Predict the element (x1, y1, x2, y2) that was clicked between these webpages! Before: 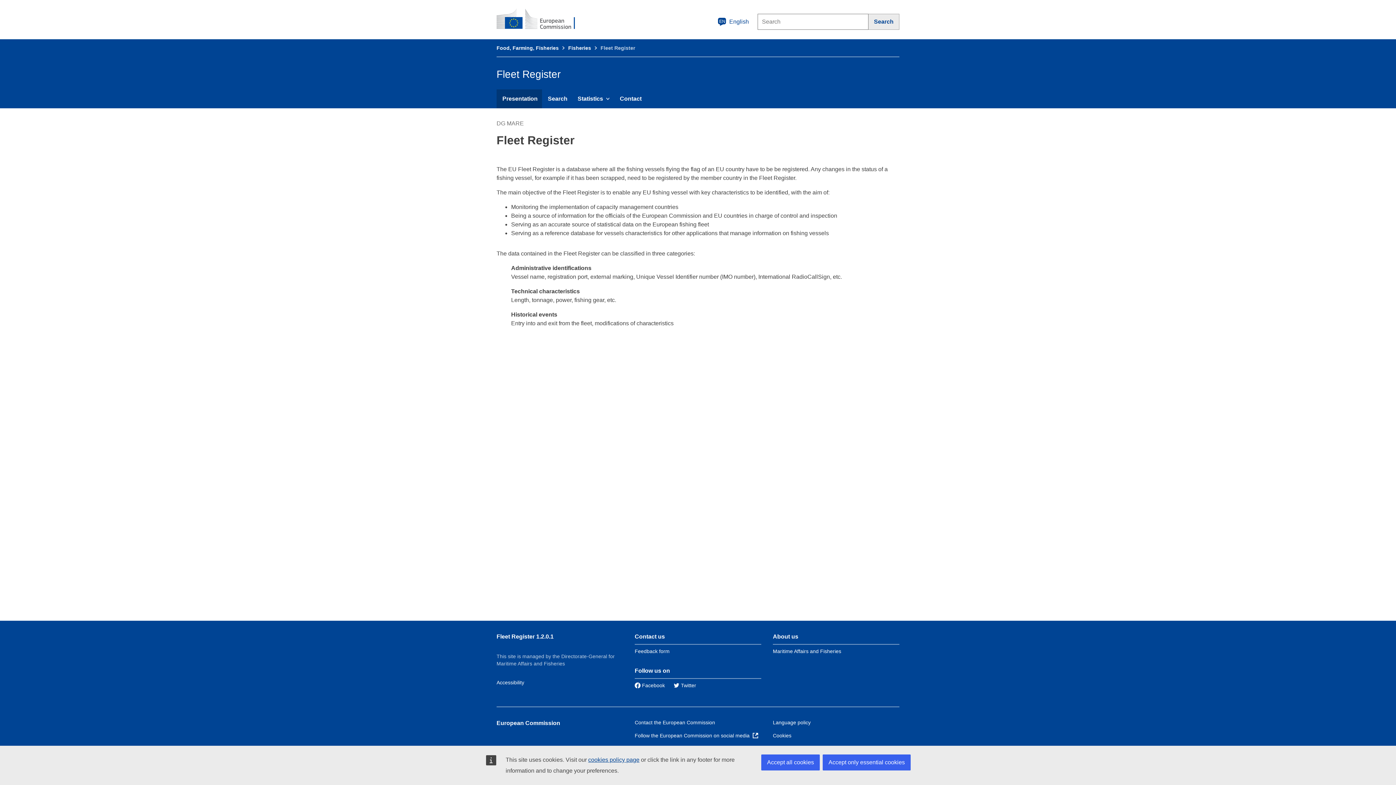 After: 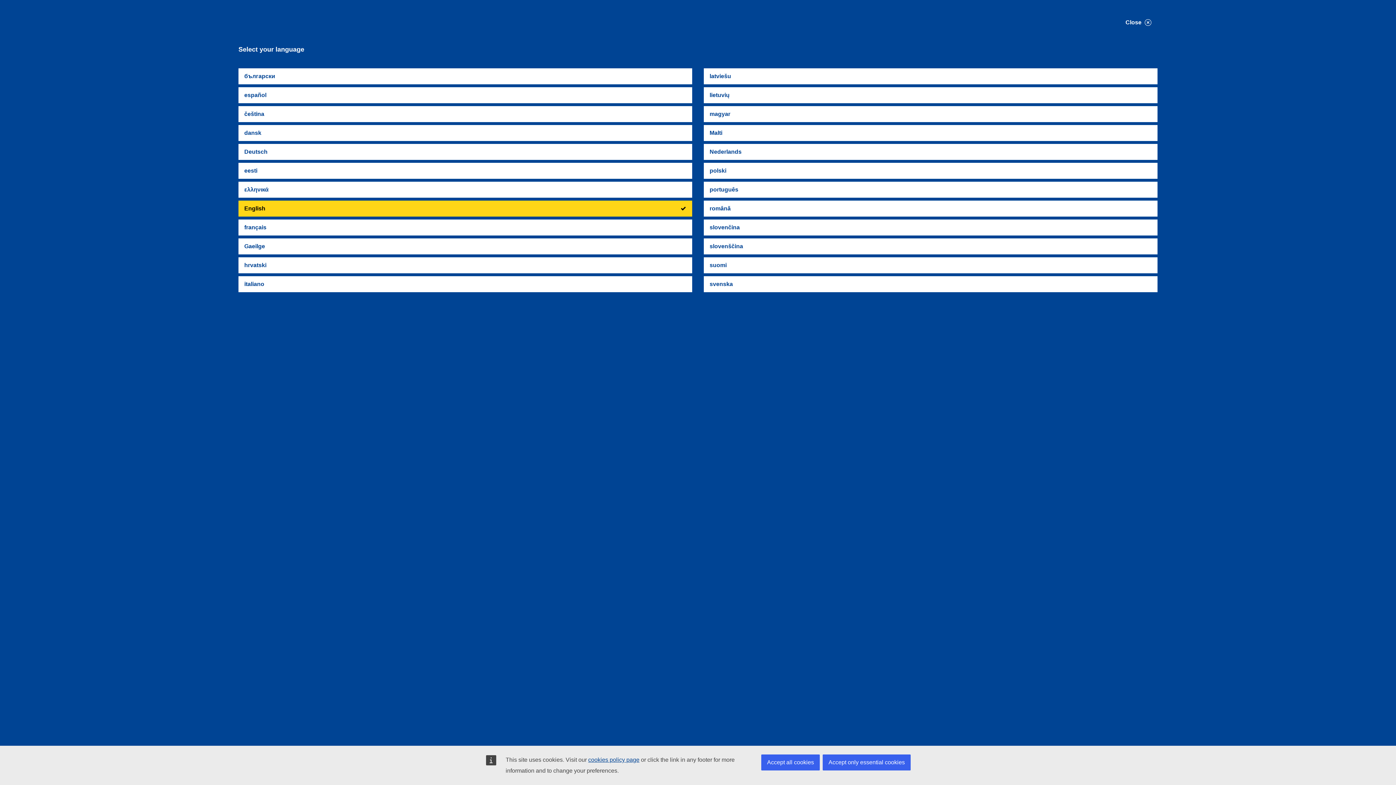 Action: label: EN
English bbox: (713, 13, 753, 30)